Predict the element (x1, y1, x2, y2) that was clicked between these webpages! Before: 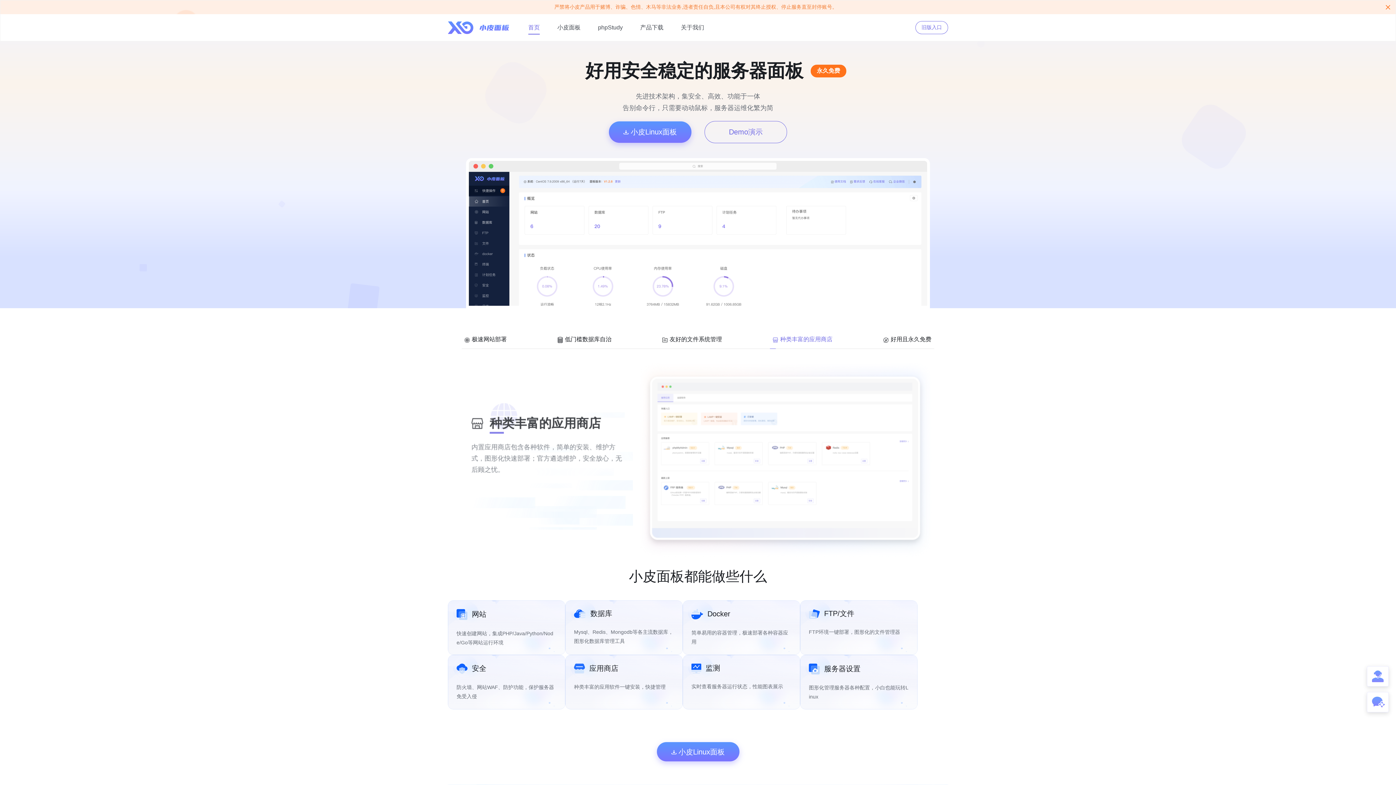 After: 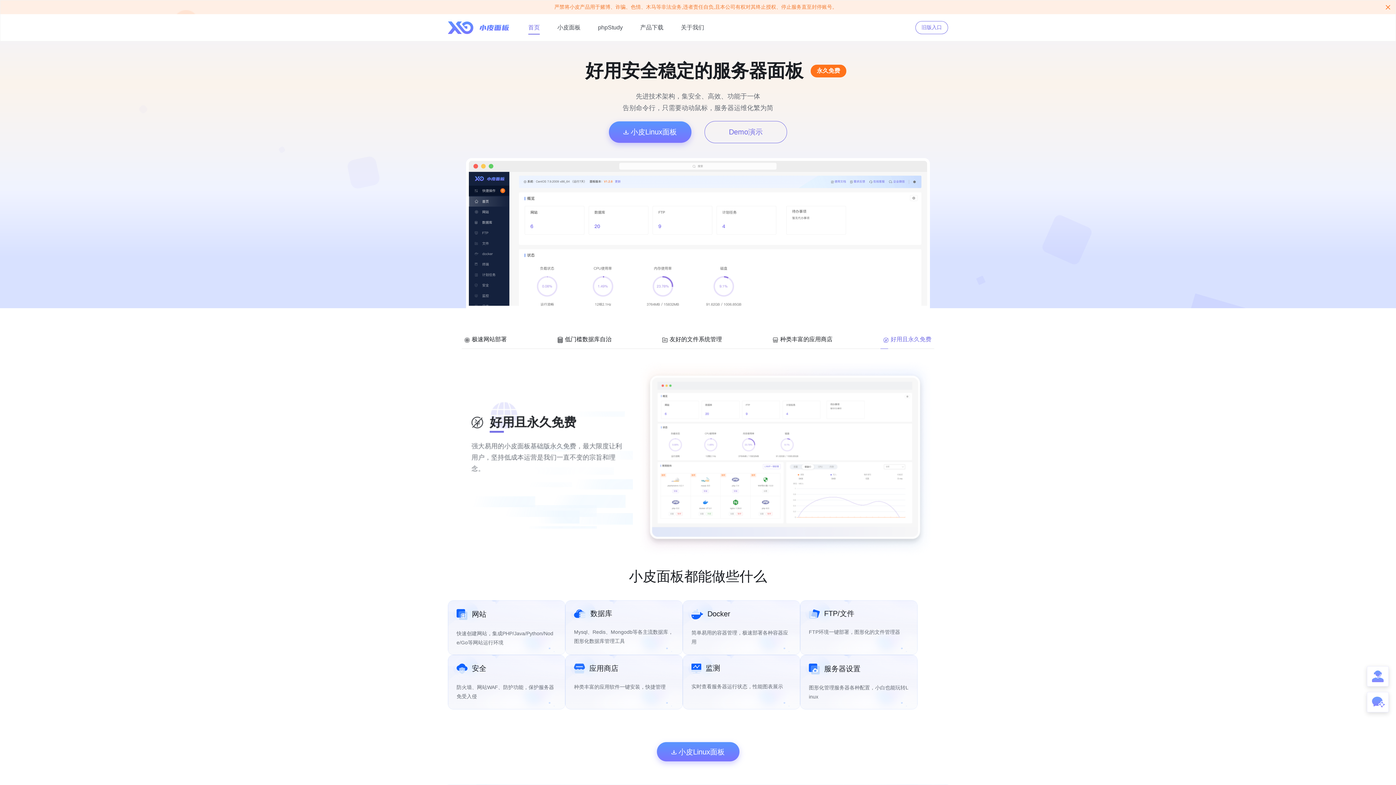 Action: label: 首页 bbox: (528, 24, 540, 30)